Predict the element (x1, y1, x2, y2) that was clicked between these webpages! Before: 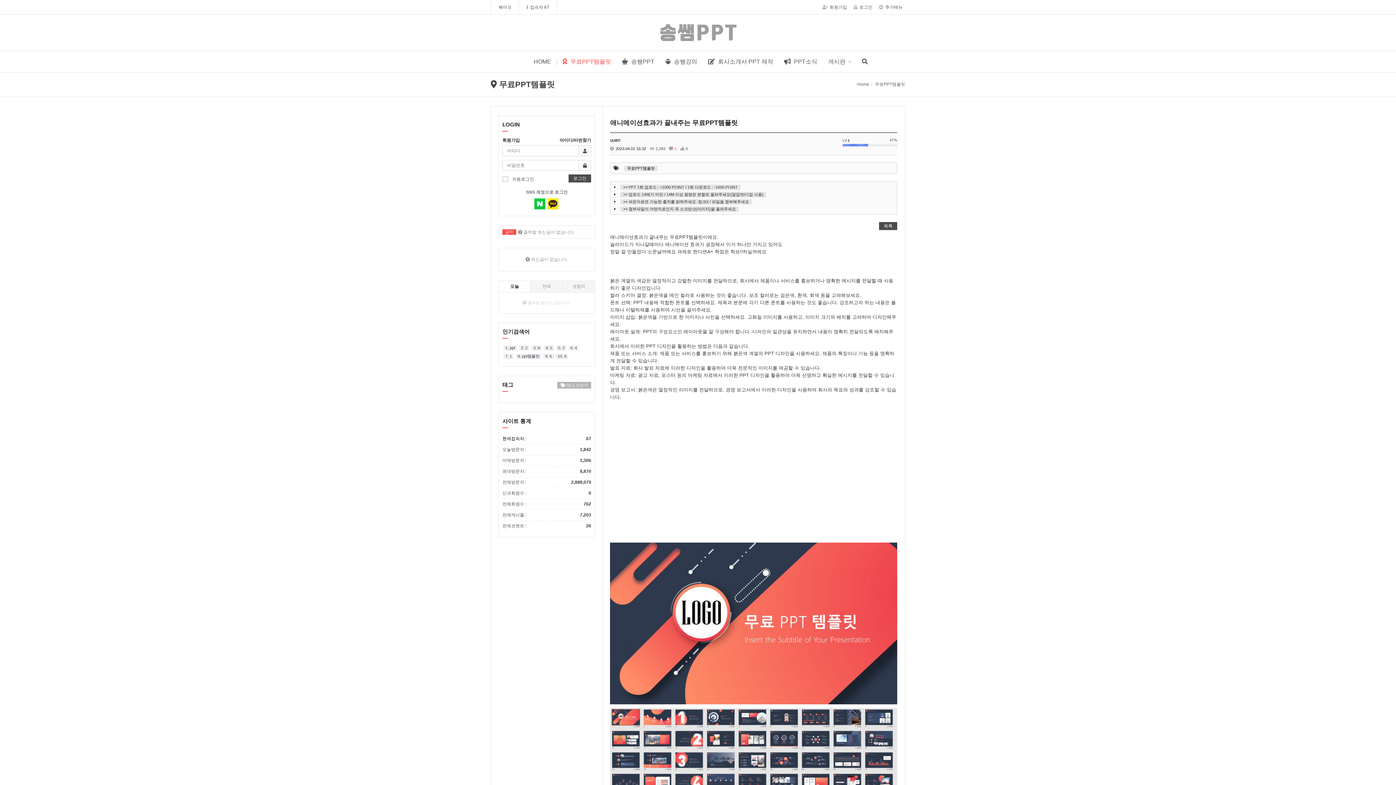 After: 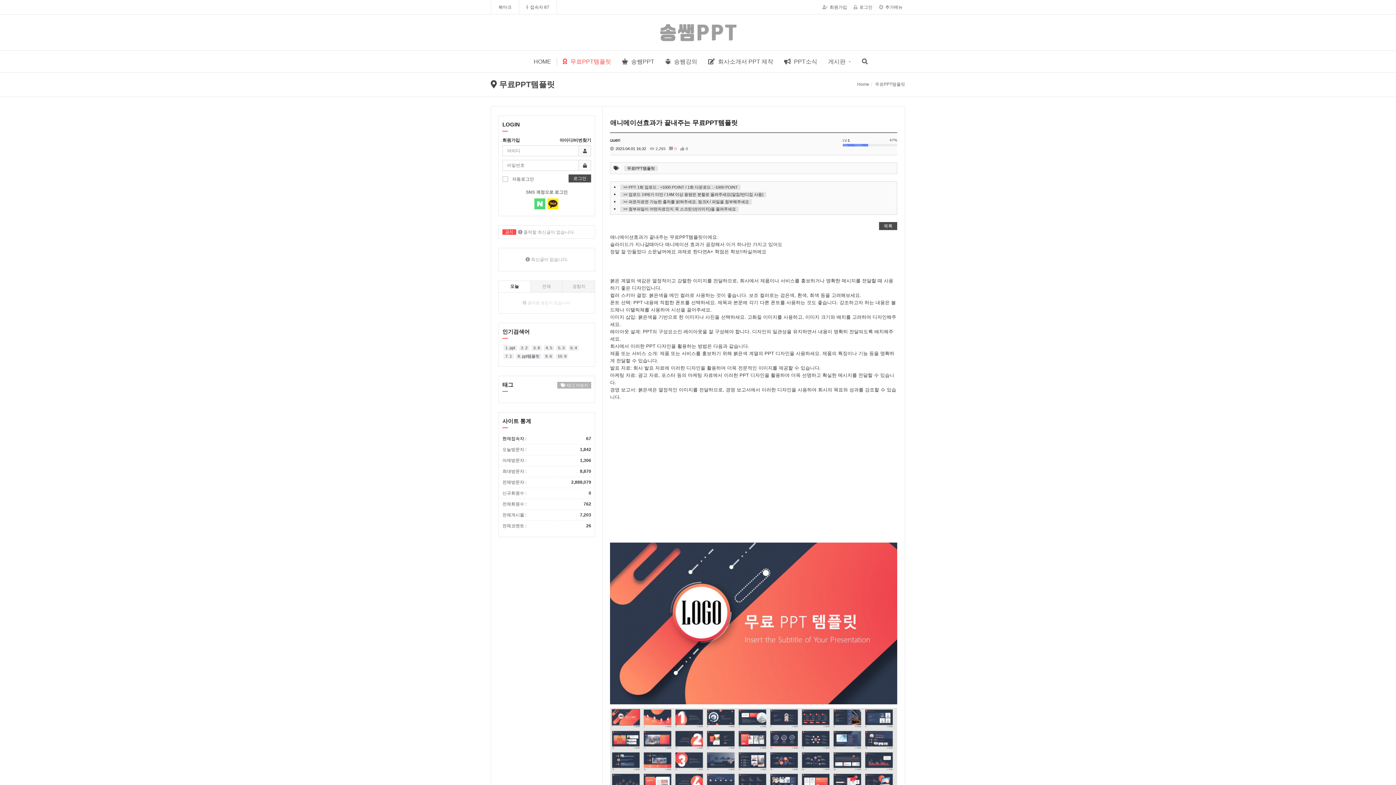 Action: bbox: (534, 198, 545, 209)